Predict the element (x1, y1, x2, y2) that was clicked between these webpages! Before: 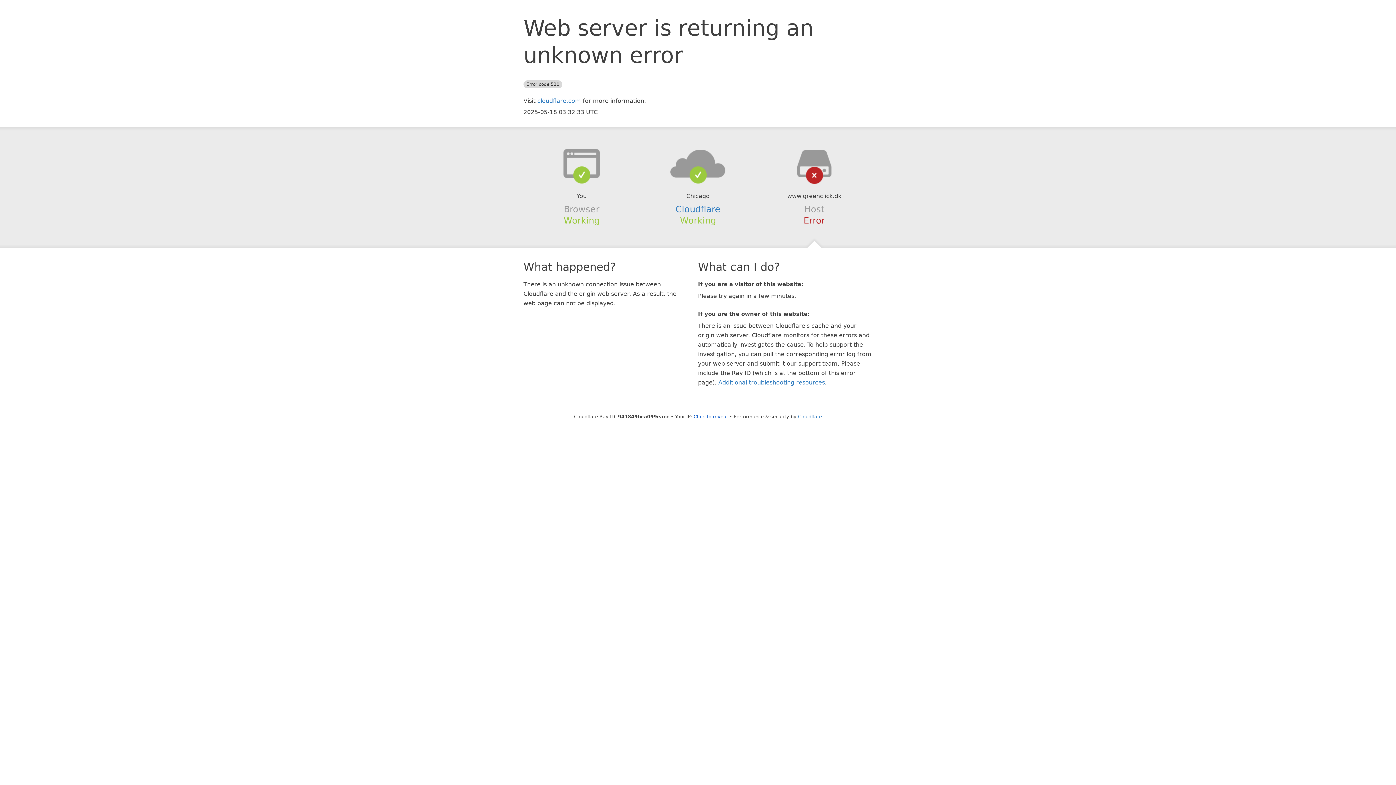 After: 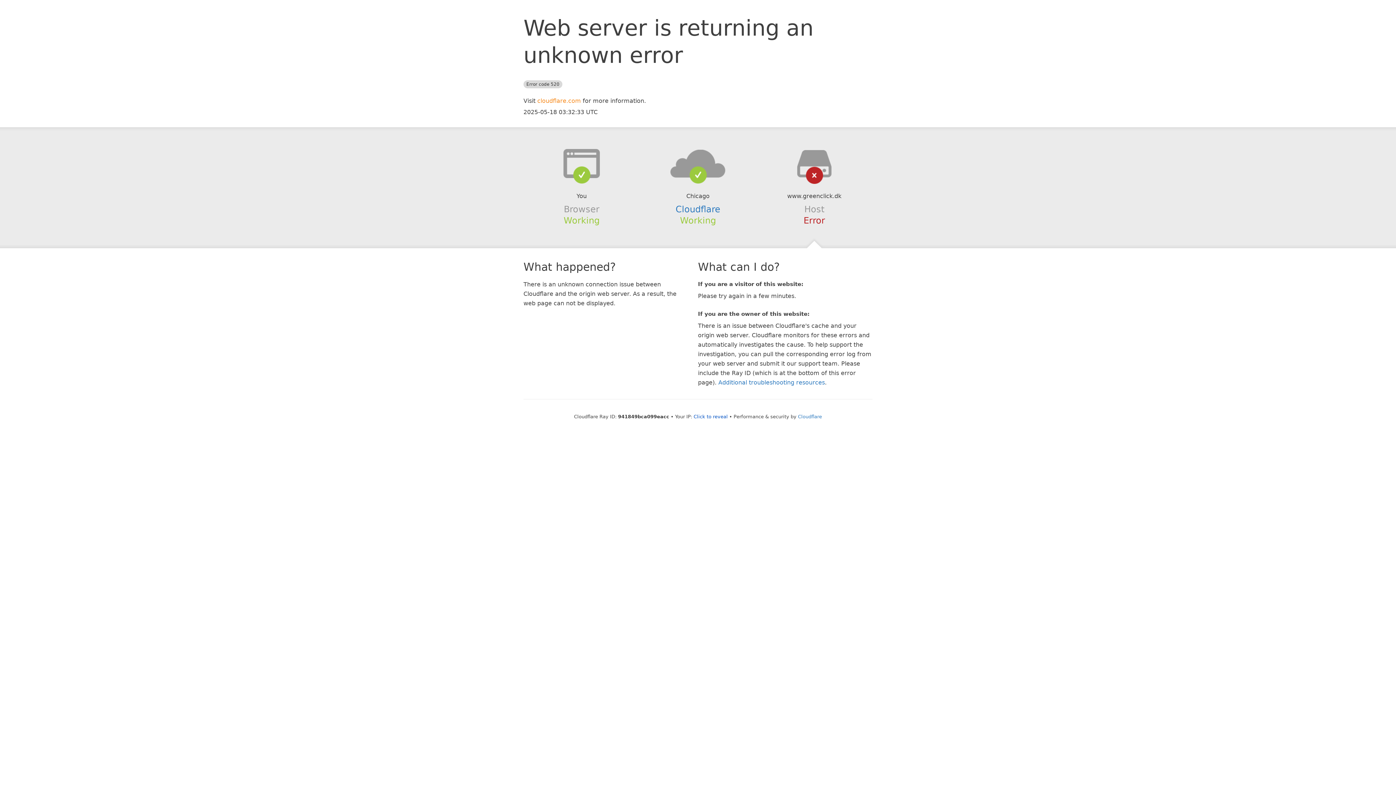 Action: bbox: (537, 97, 581, 104) label: cloudflare.com